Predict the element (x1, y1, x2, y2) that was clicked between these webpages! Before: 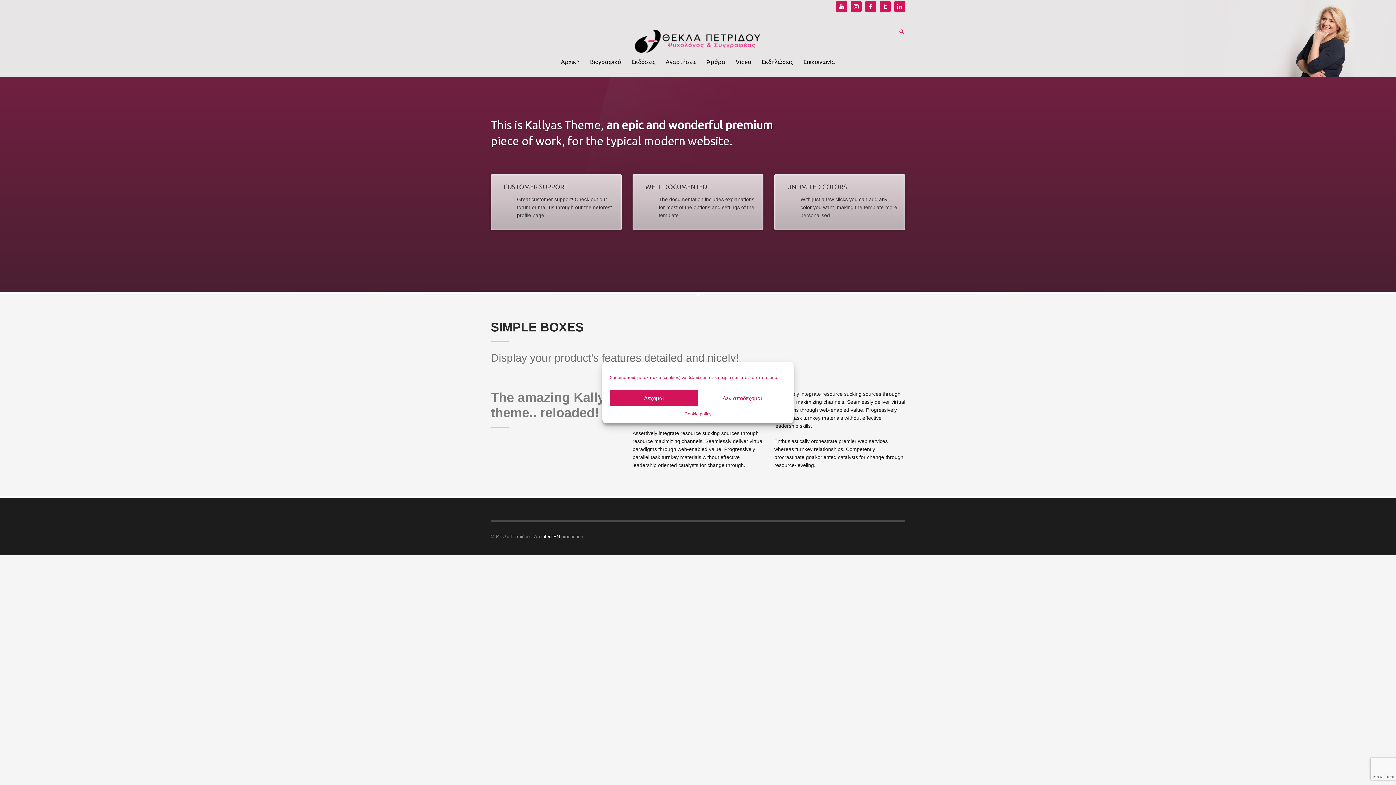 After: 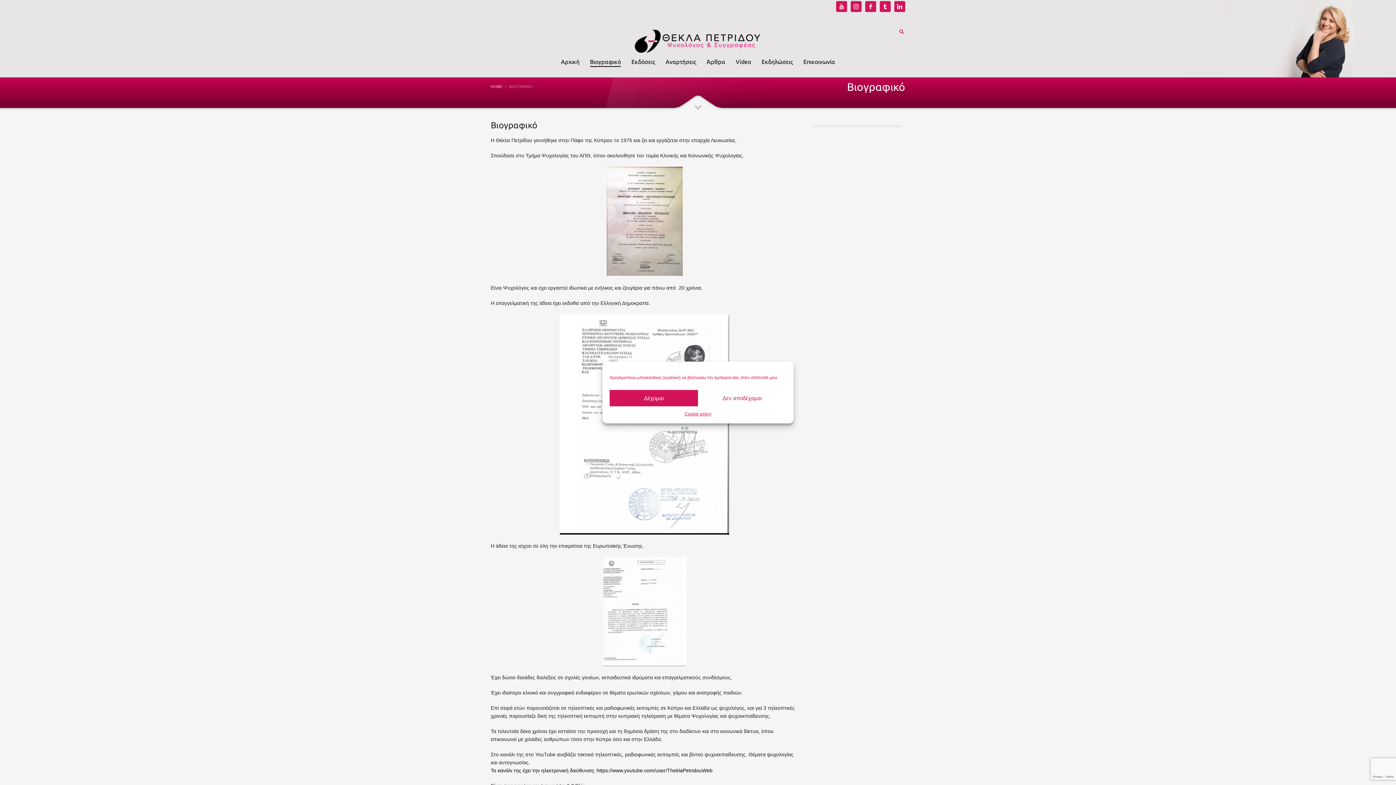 Action: label: Βιογραφικό bbox: (585, 56, 625, 66)